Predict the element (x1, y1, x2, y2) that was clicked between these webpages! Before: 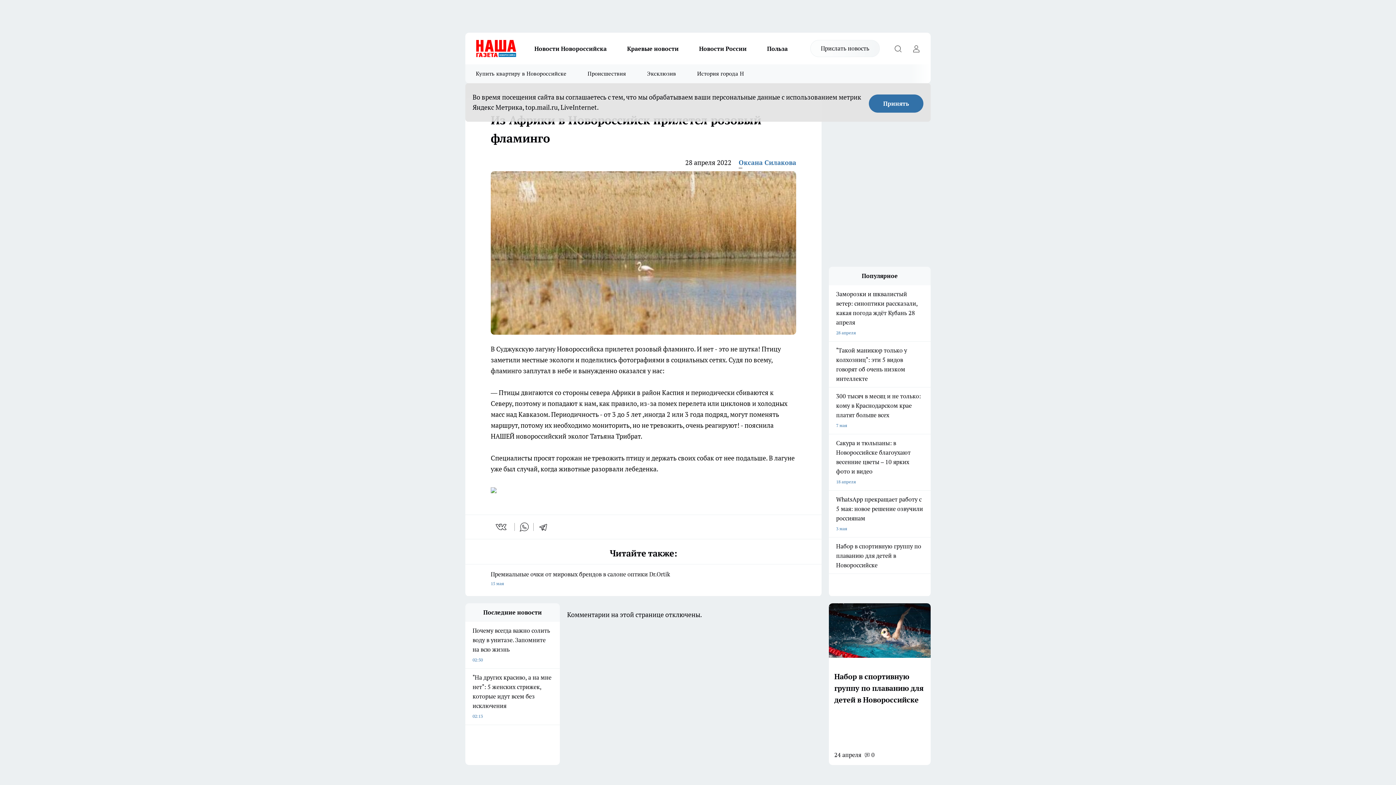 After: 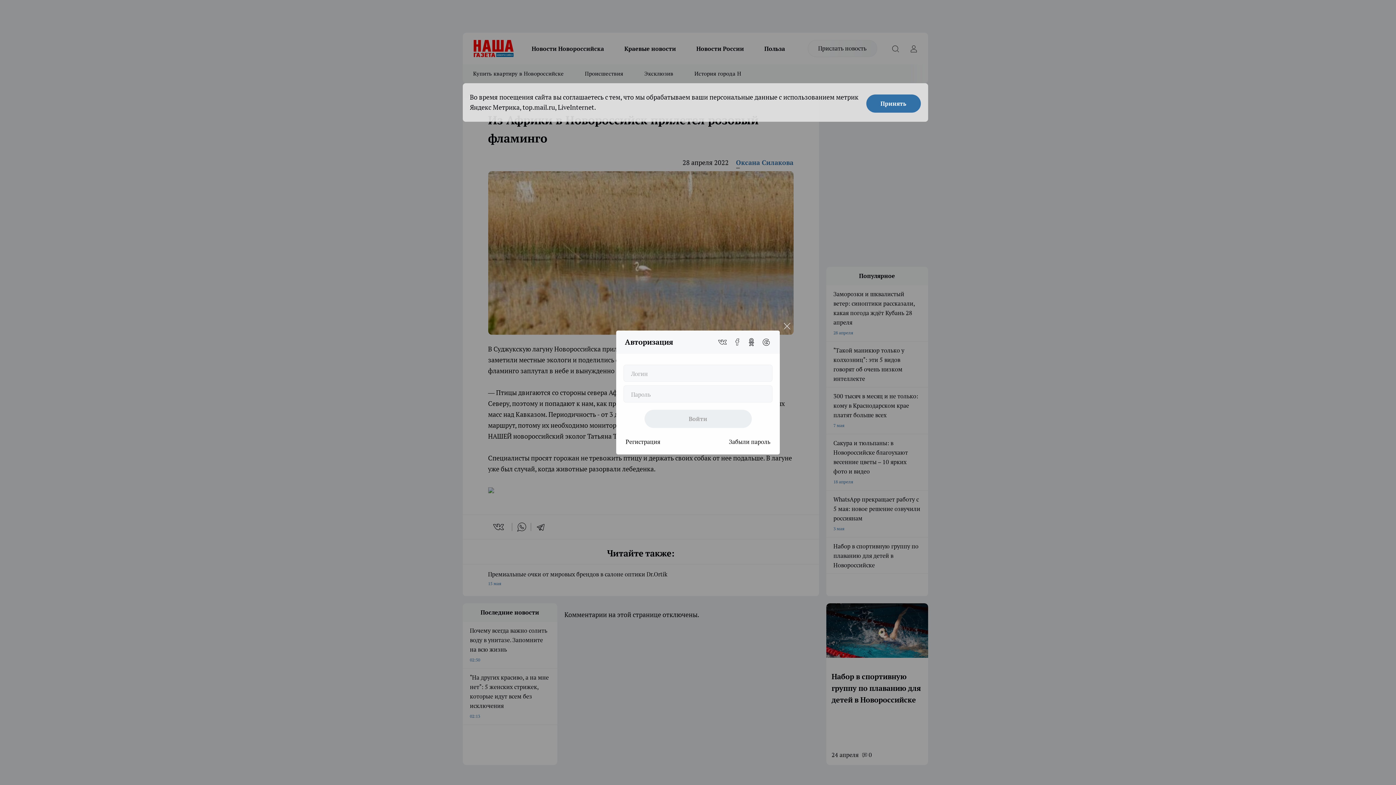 Action: label: Войти на сайт bbox: (909, 41, 923, 55)